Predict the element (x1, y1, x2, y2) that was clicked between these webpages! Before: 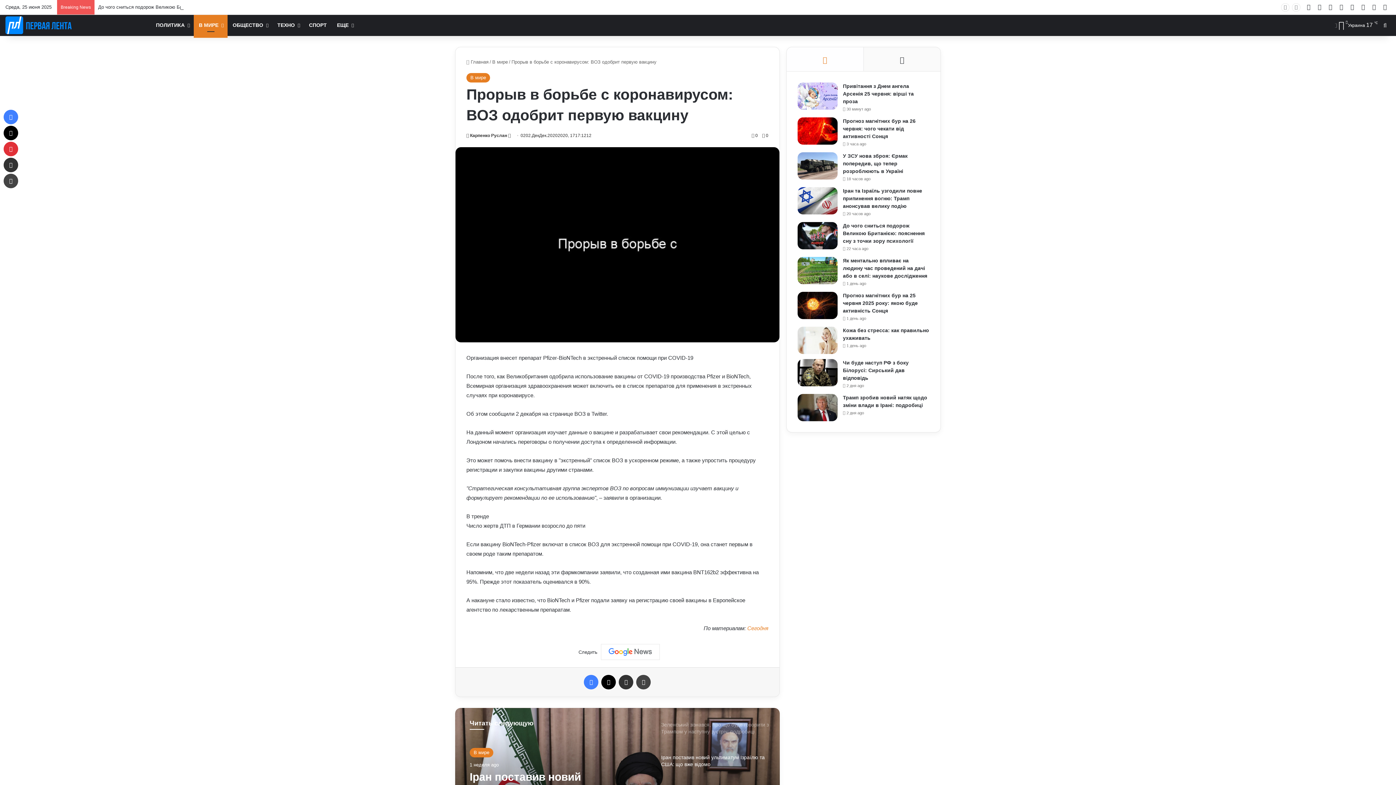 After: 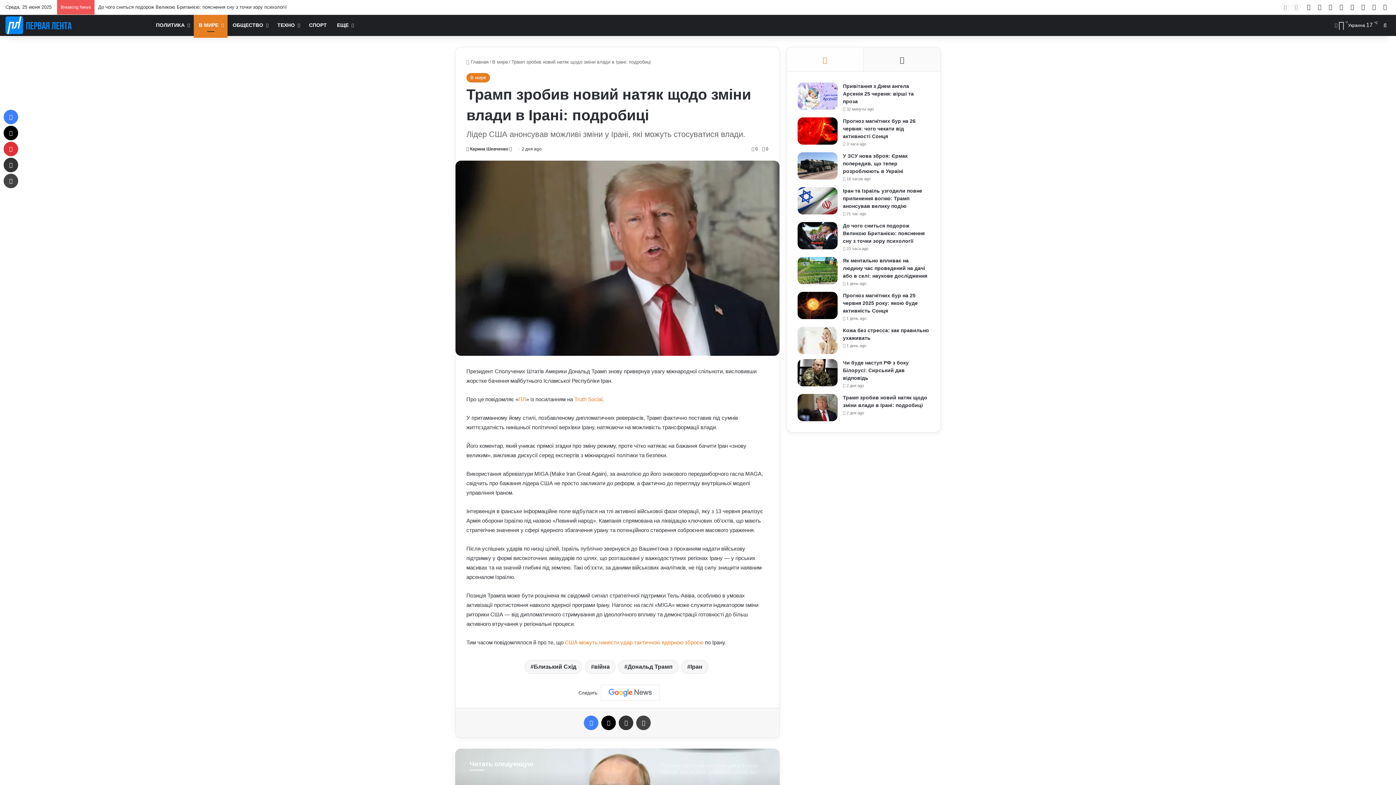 Action: label: Трамп зробив новий натяк щодо зміни влади в Ірані: подробиці bbox: (797, 394, 837, 421)